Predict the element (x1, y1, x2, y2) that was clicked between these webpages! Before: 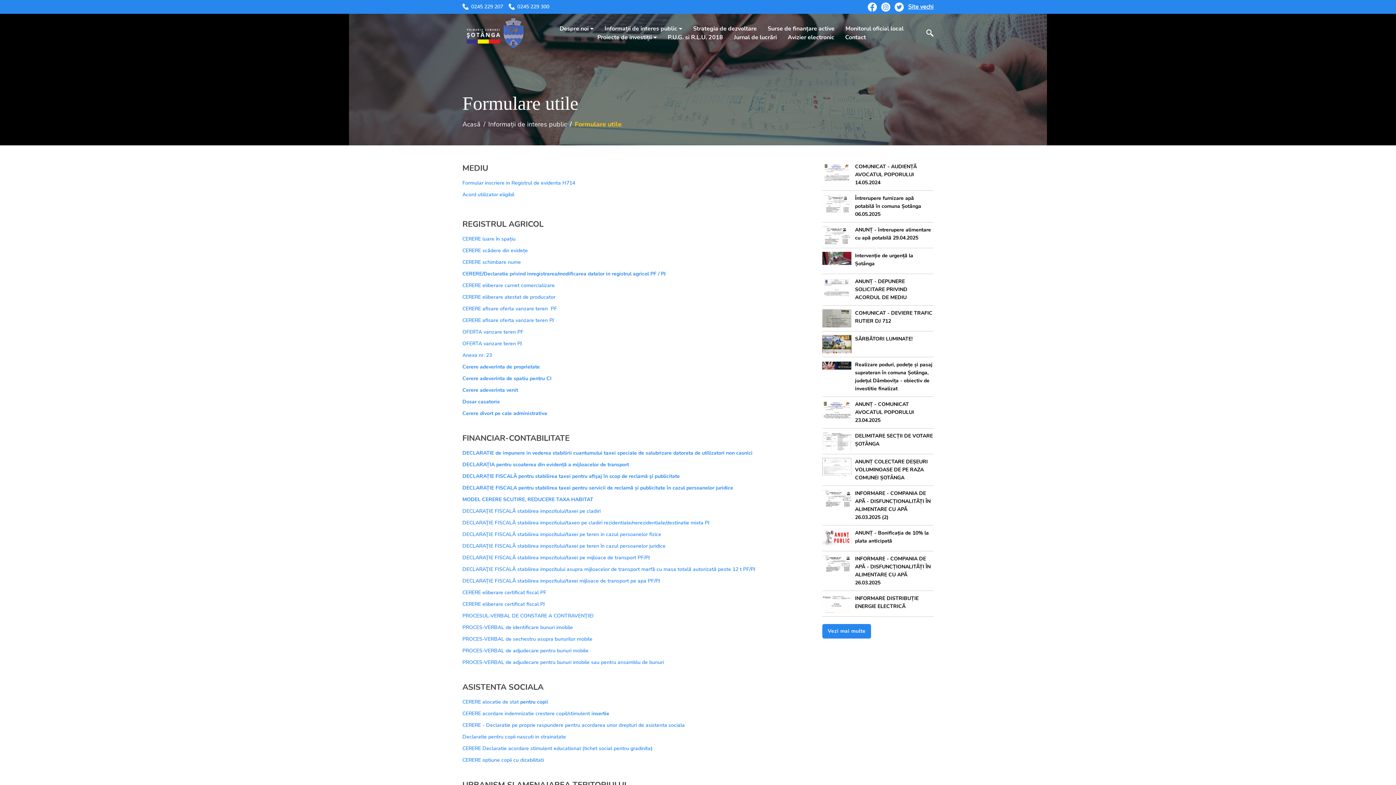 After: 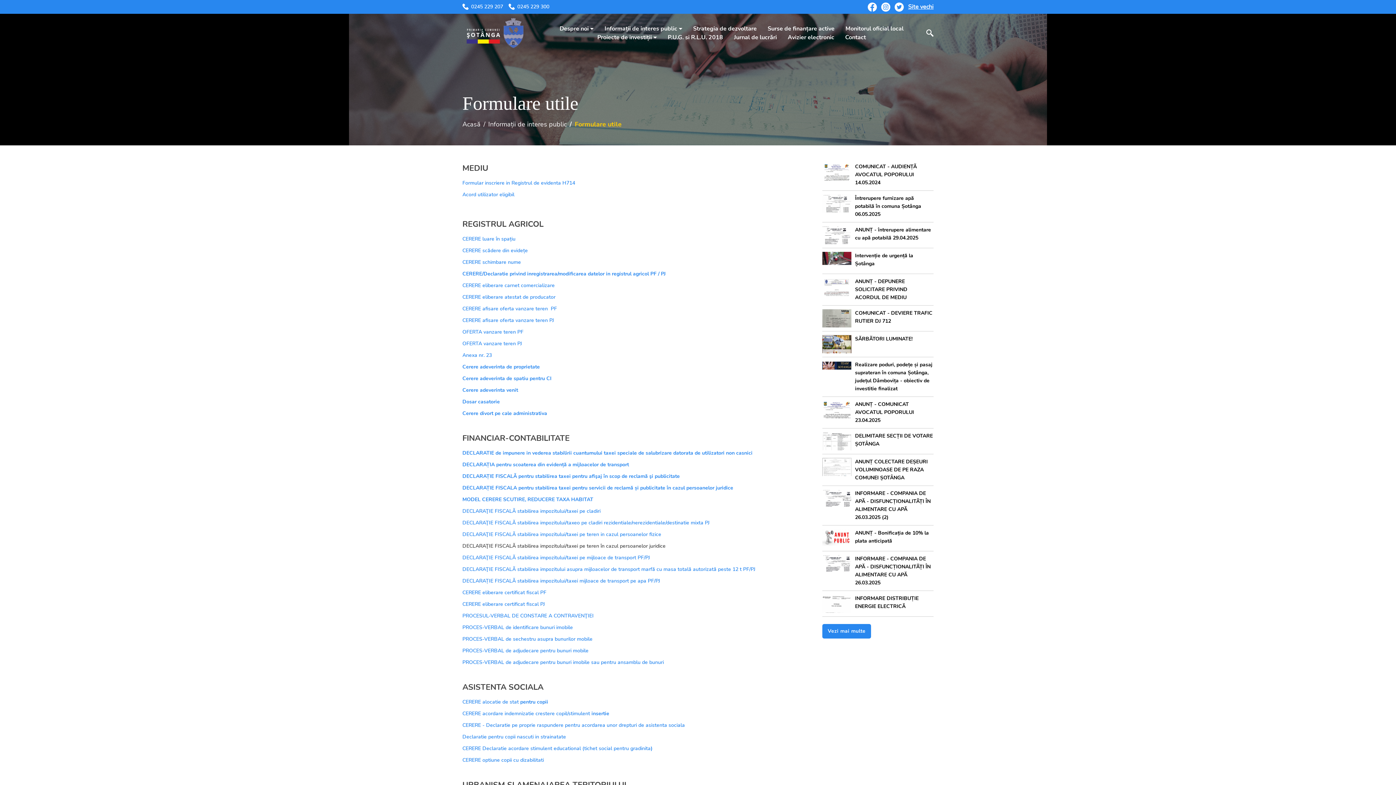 Action: bbox: (462, 542, 665, 549) label: DECLARAŢIE FISCALĂ stabilirea impozitului/taxei pe teren în cazul persoanelor juridice